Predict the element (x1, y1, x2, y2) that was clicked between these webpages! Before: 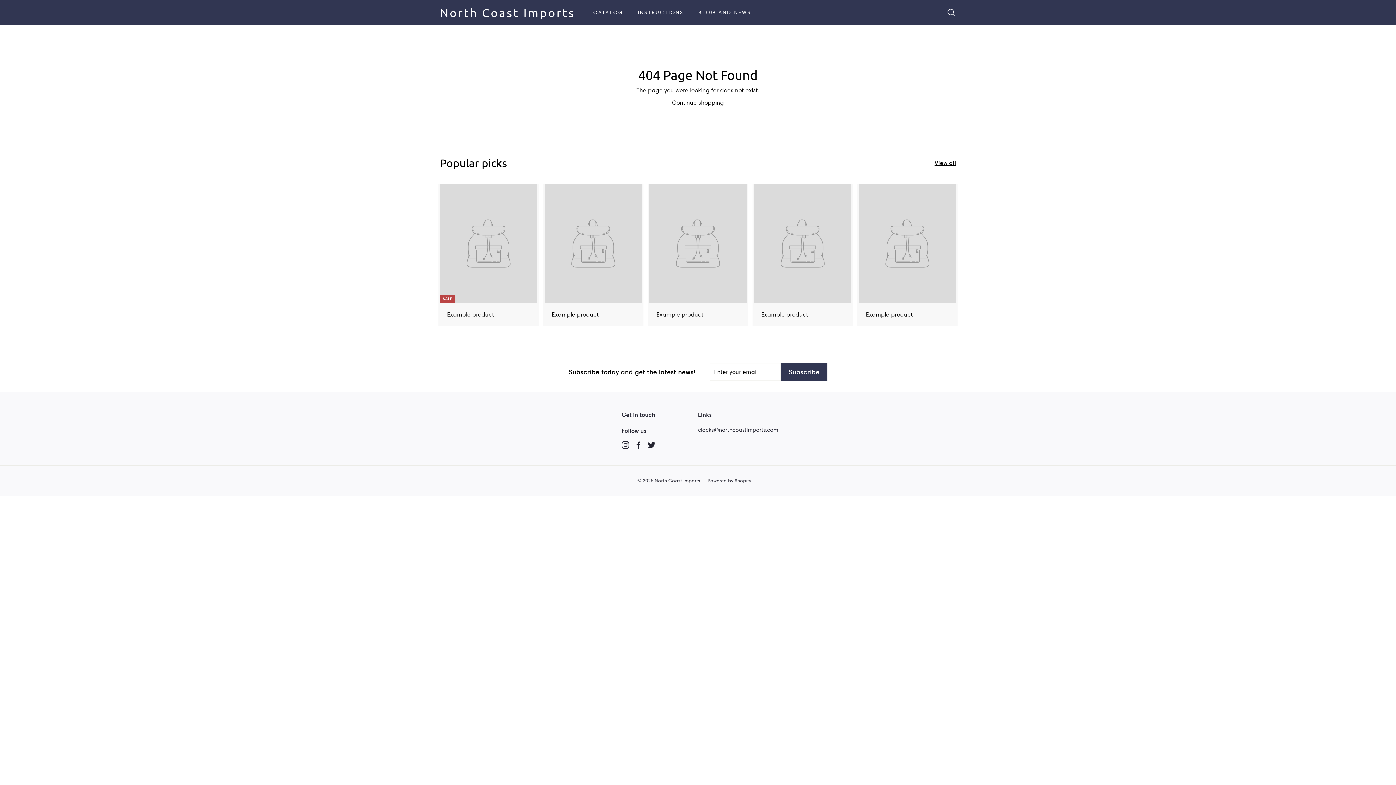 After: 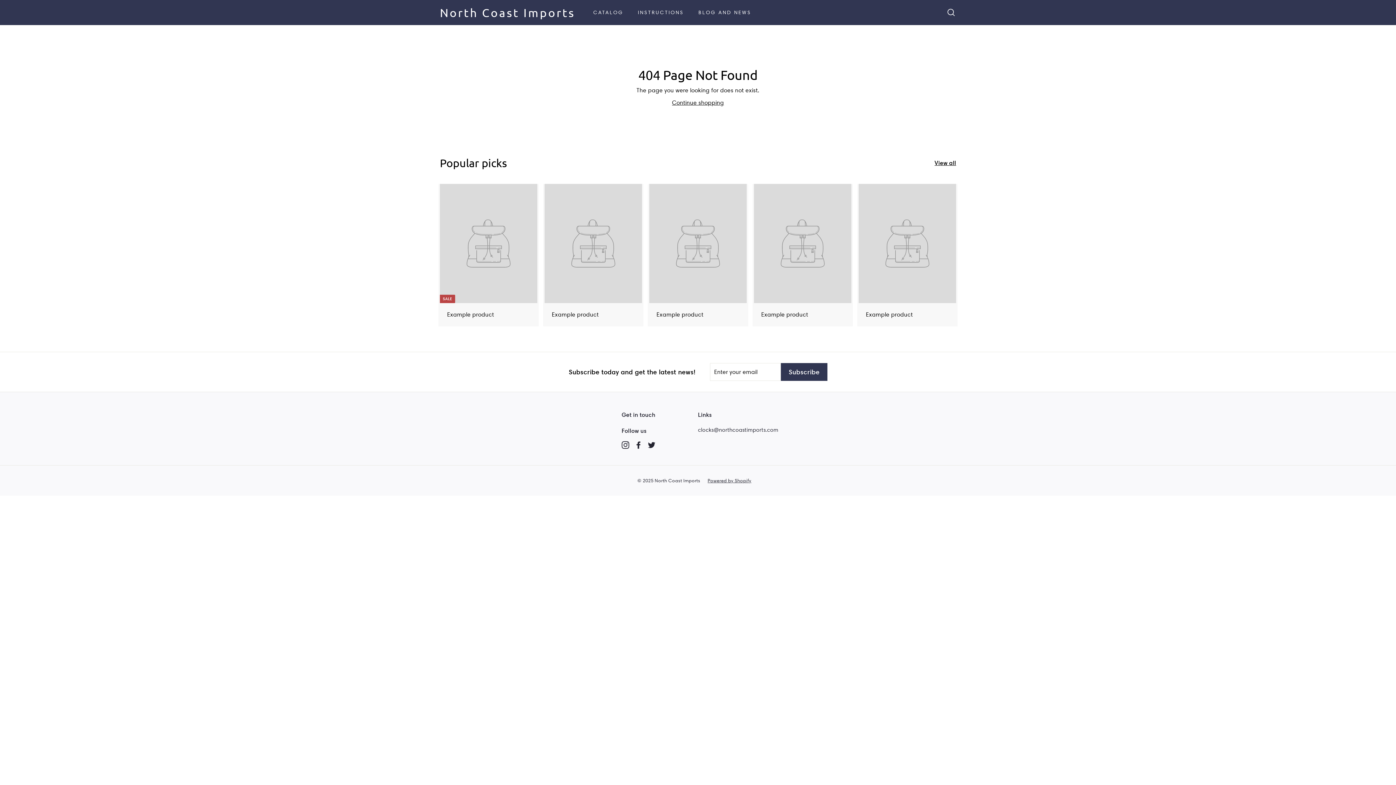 Action: bbox: (754, 184, 851, 326) label: Example product